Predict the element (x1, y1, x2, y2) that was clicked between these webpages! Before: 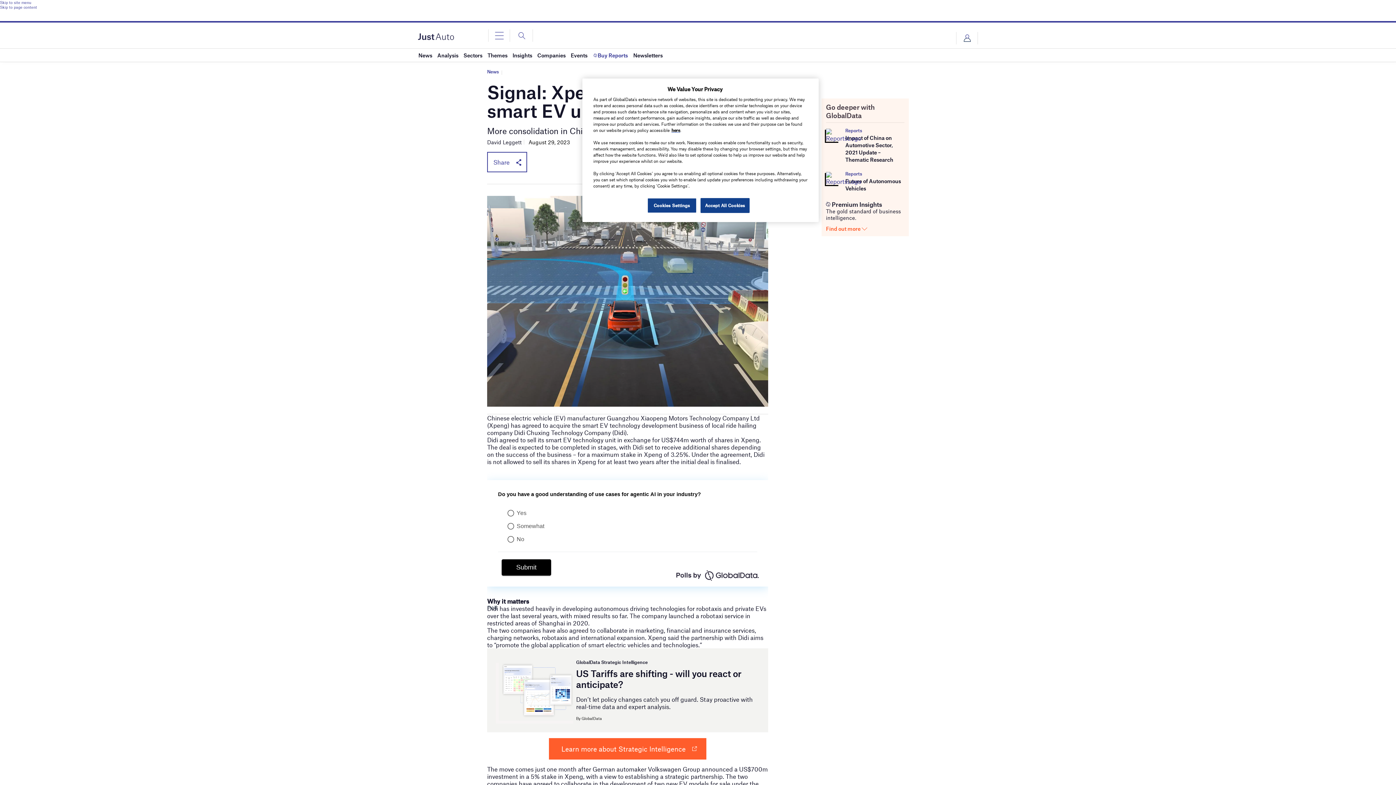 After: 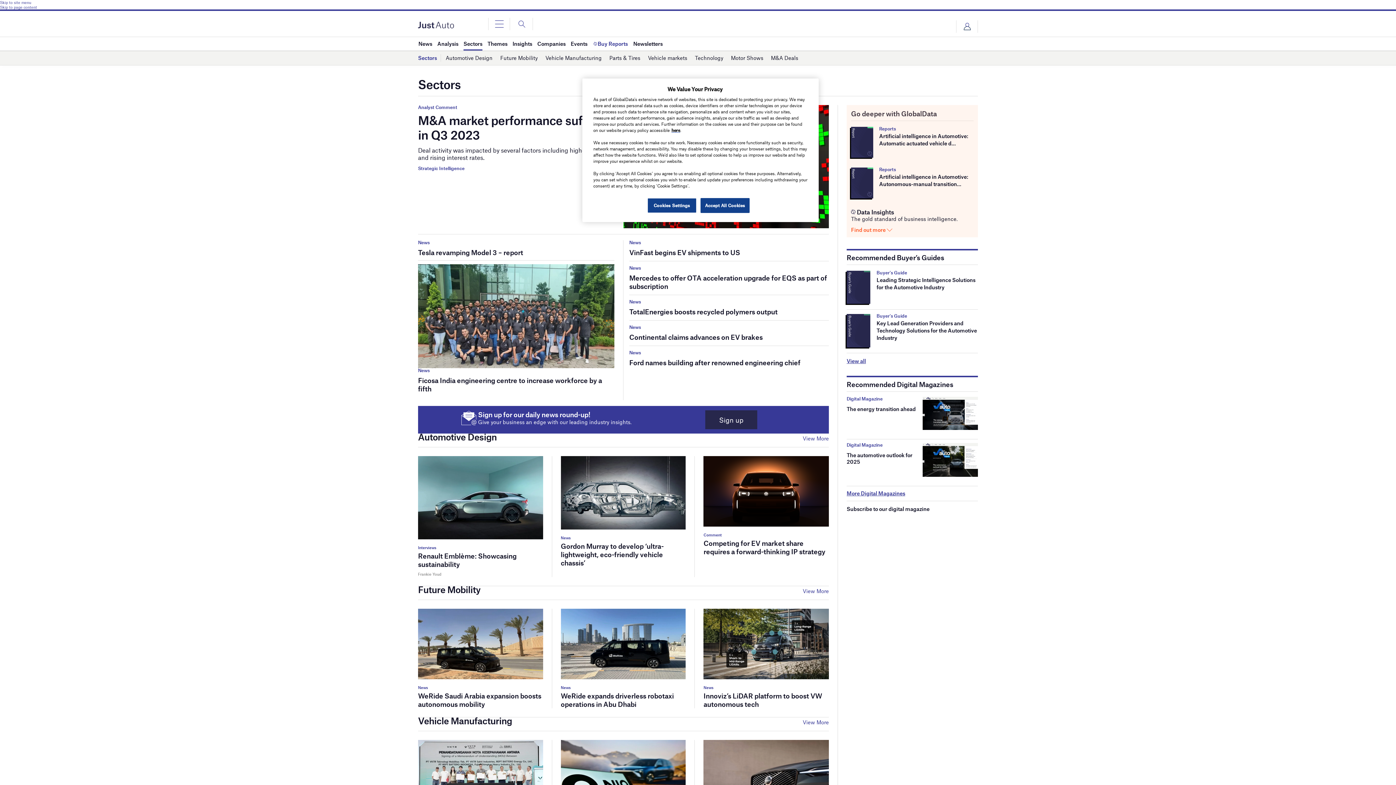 Action: bbox: (463, 48, 482, 61) label: Sectors